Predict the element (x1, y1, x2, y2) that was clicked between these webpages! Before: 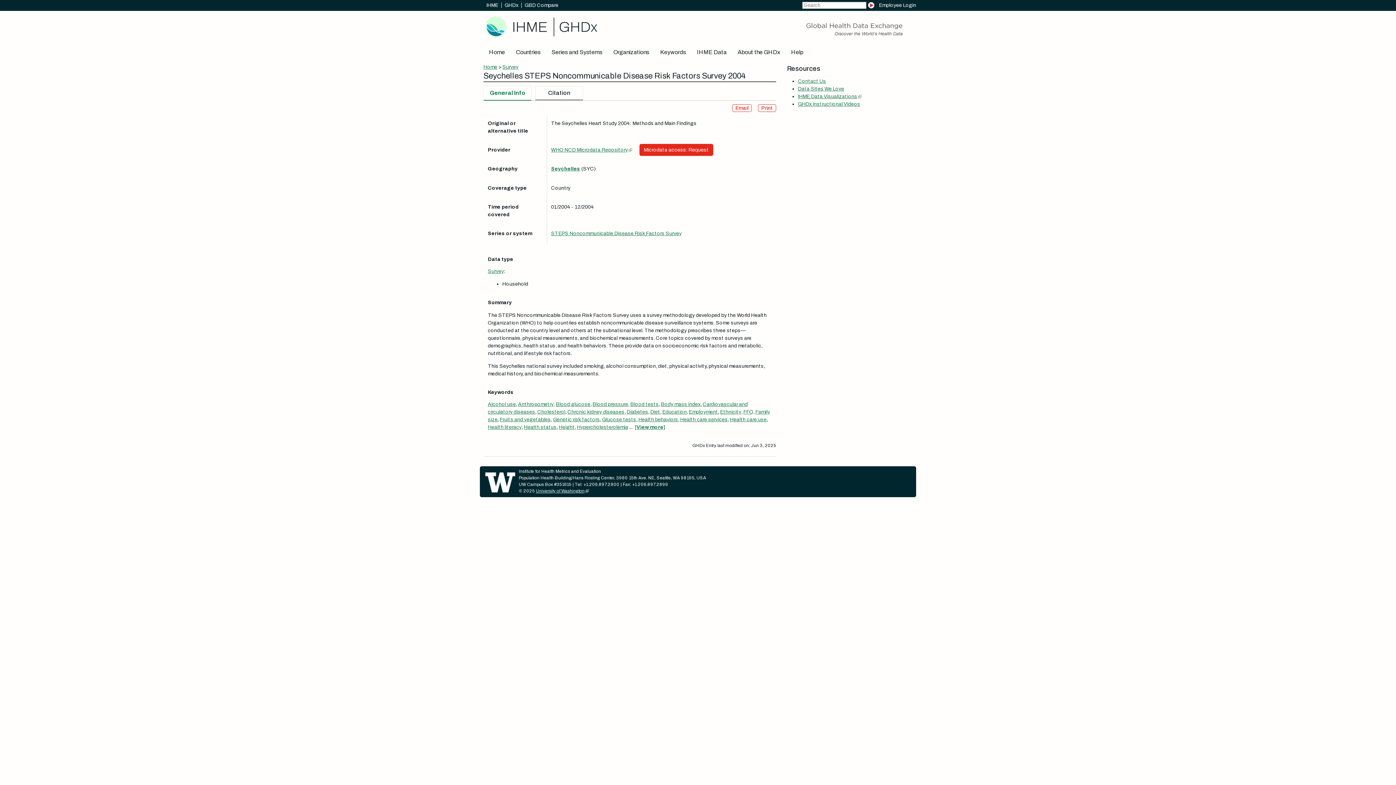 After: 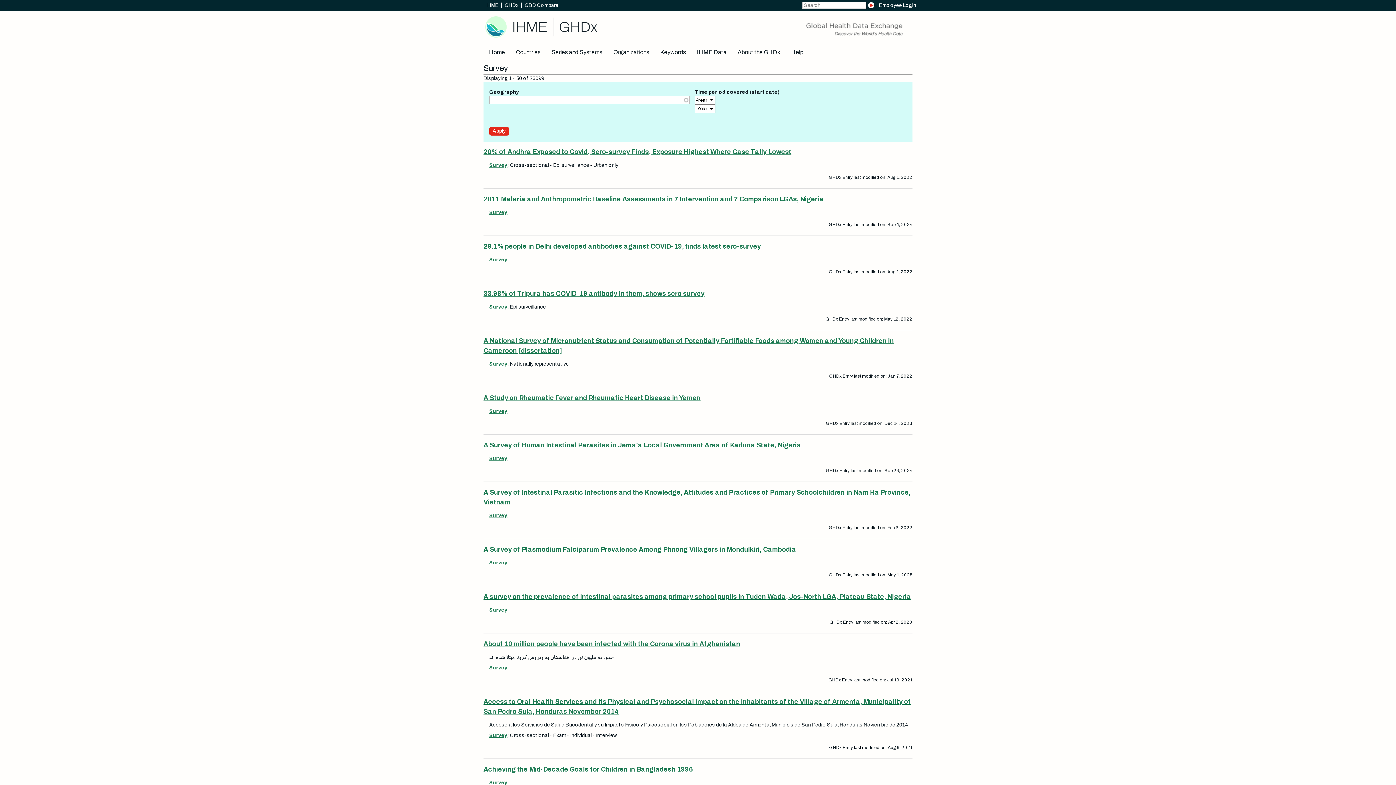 Action: label: Survey bbox: (502, 64, 518, 69)